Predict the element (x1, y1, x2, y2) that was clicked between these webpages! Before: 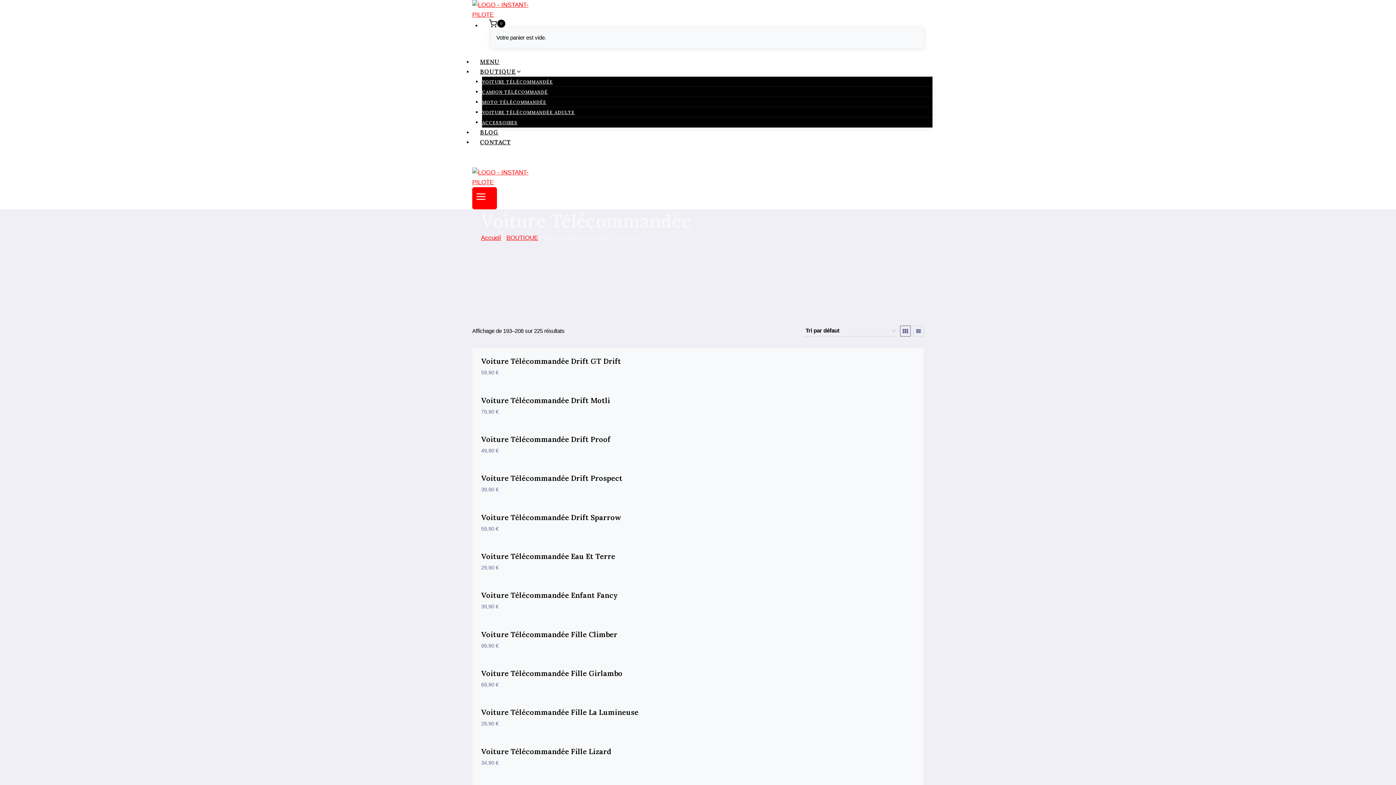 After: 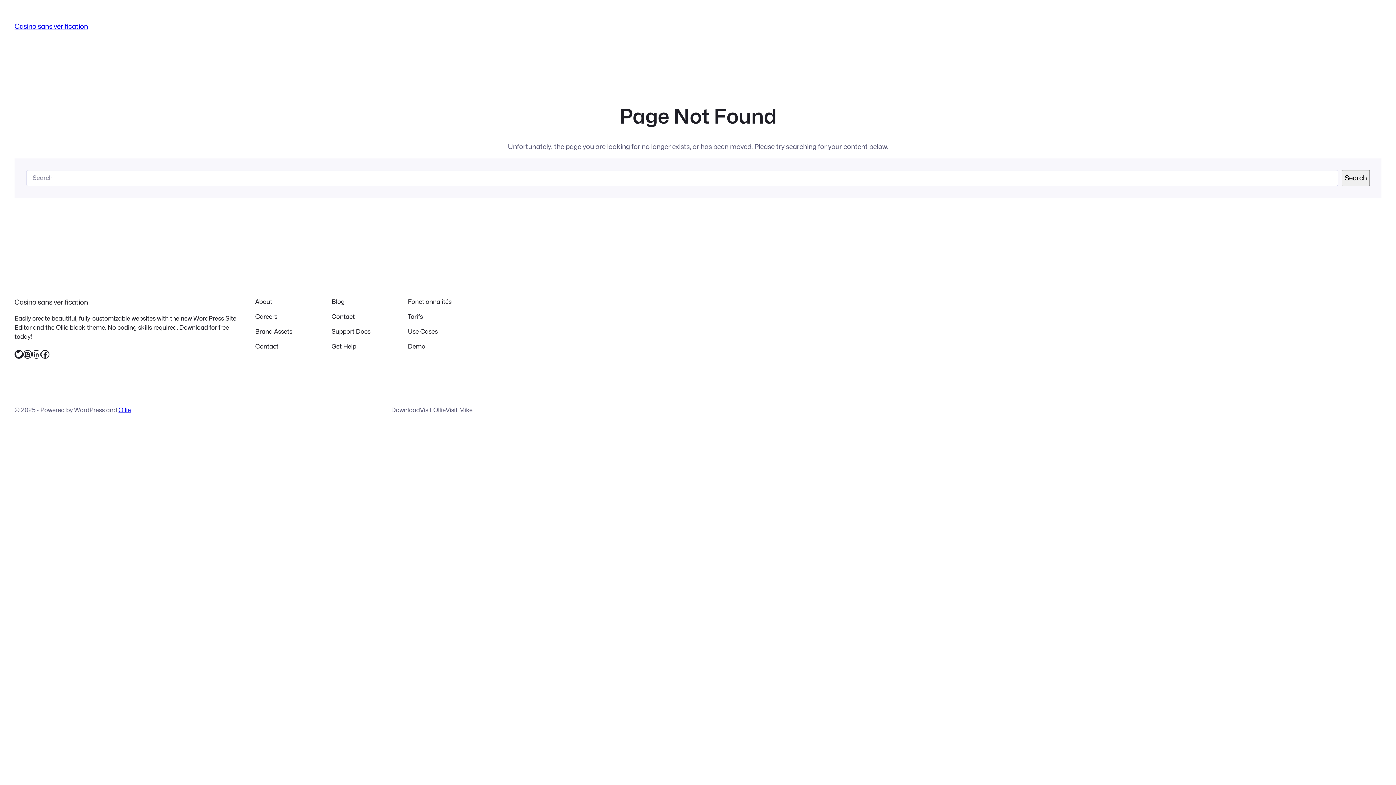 Action: bbox: (481, 727, 579, 747) label: Ajouter au panier : “Voiture Télécommandée Fille La Lumineuse”